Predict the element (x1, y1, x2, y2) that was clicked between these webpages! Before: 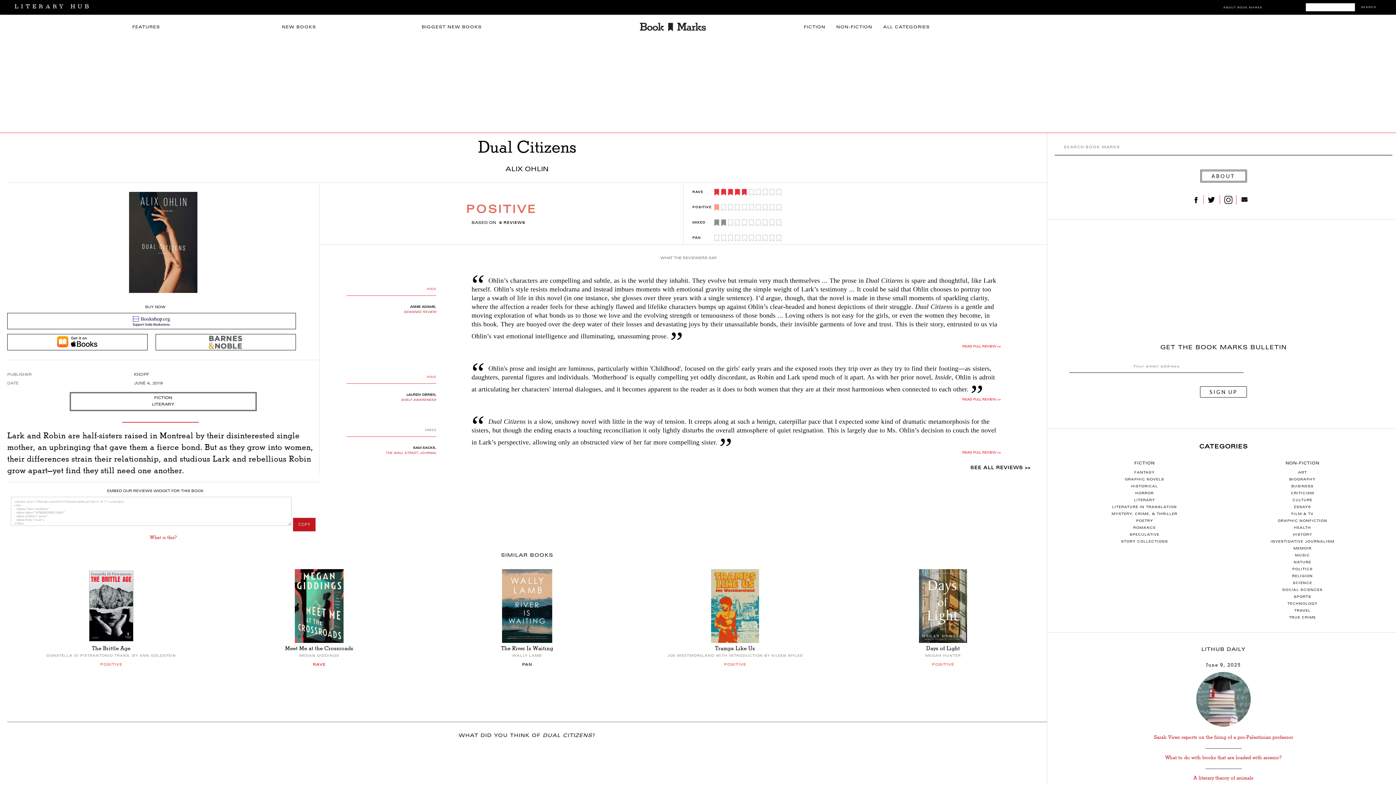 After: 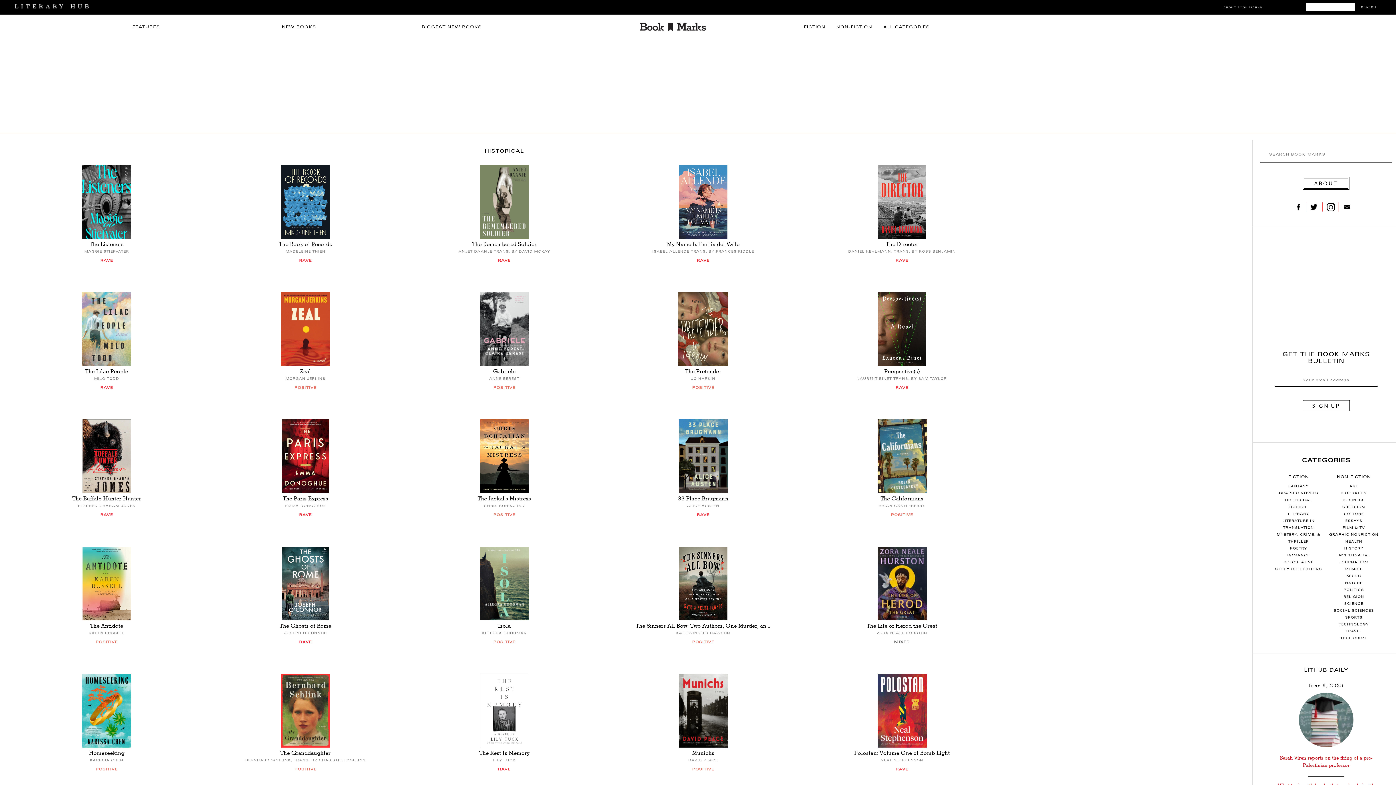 Action: bbox: (1131, 485, 1158, 488) label: HISTORICAL